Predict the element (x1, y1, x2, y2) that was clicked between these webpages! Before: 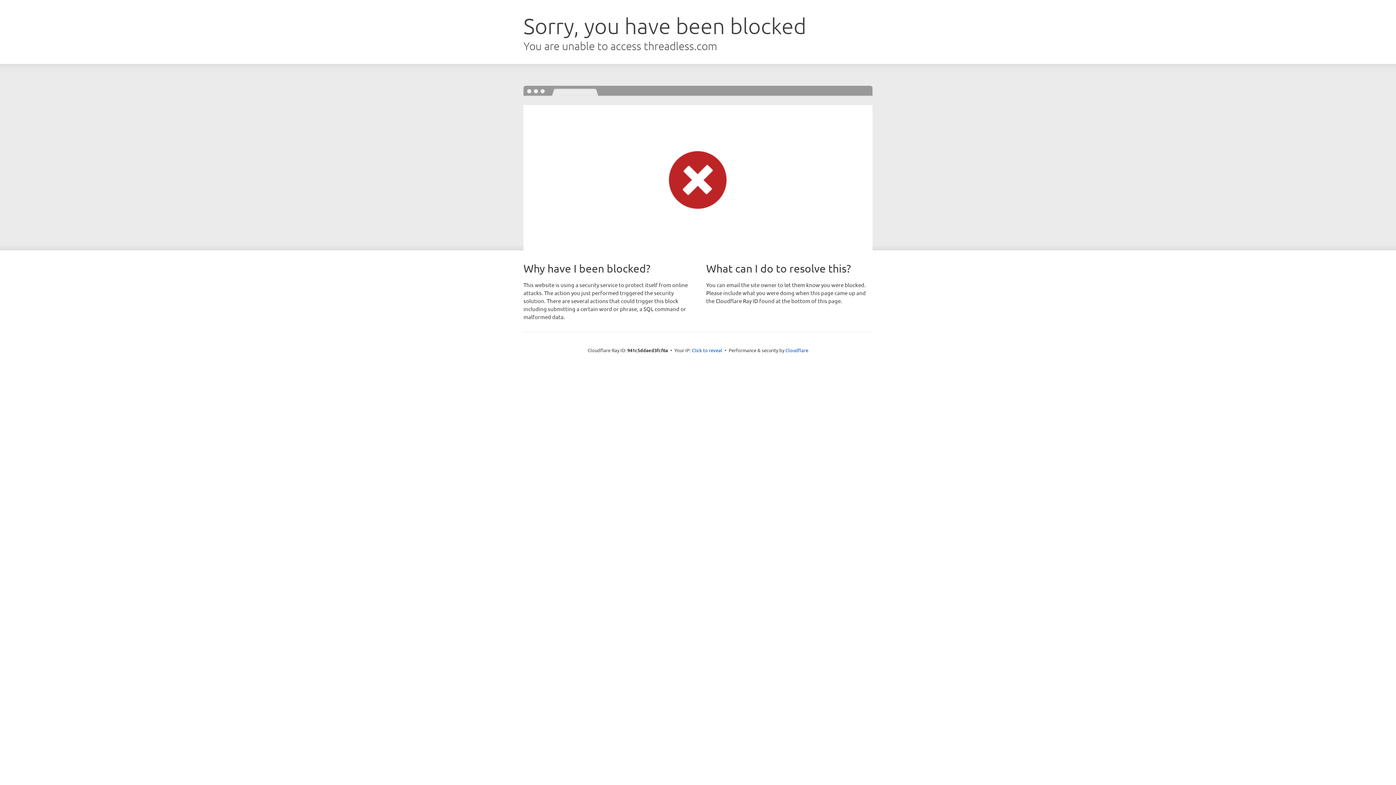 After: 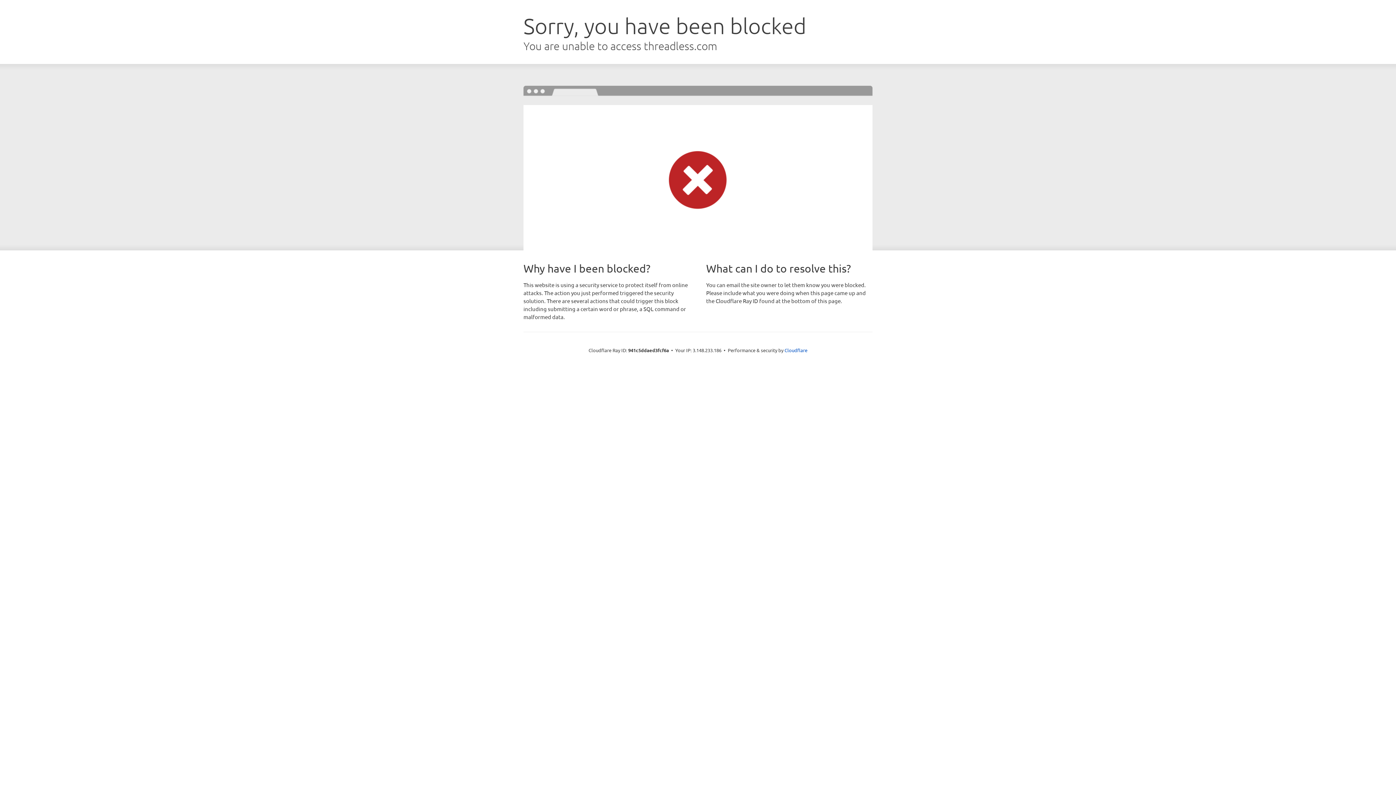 Action: bbox: (692, 346, 722, 353) label: Click to reveal